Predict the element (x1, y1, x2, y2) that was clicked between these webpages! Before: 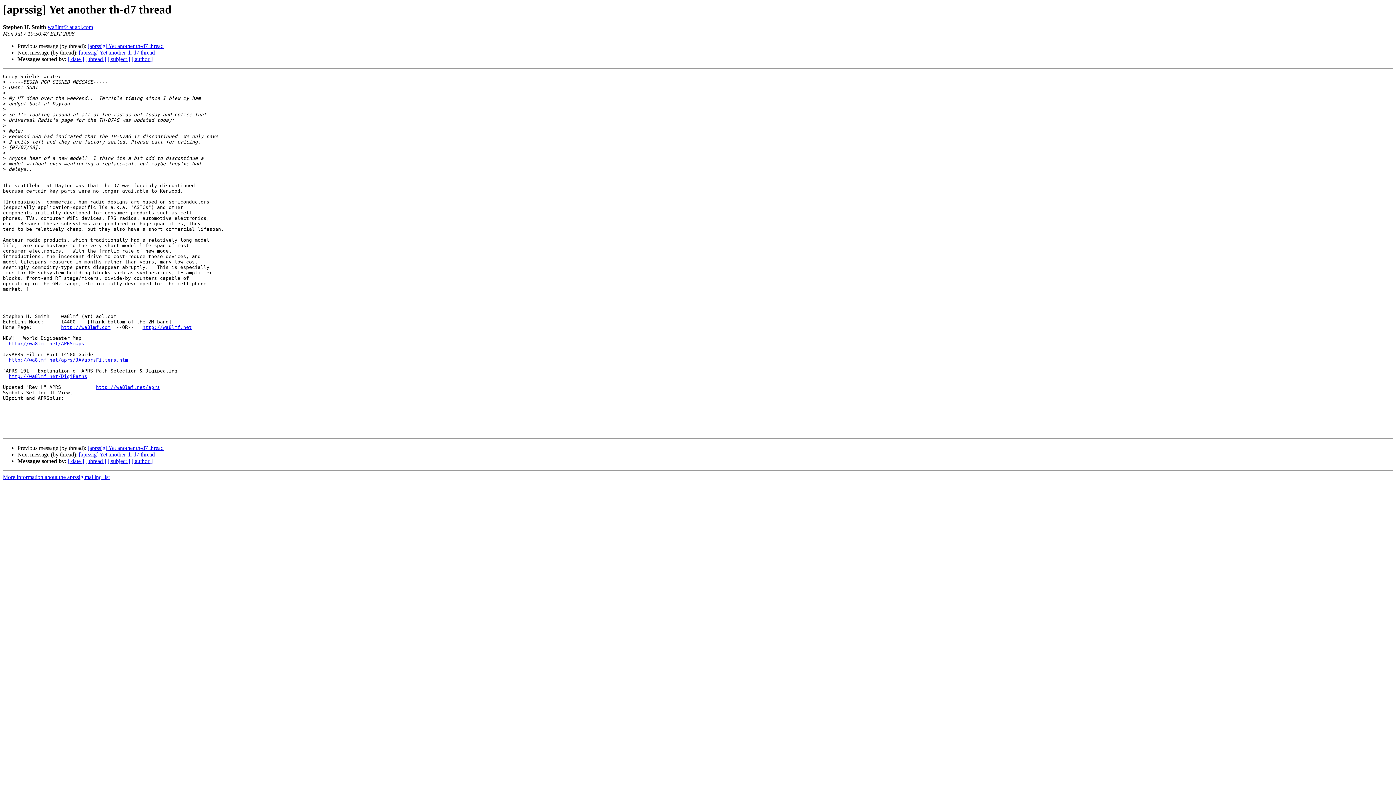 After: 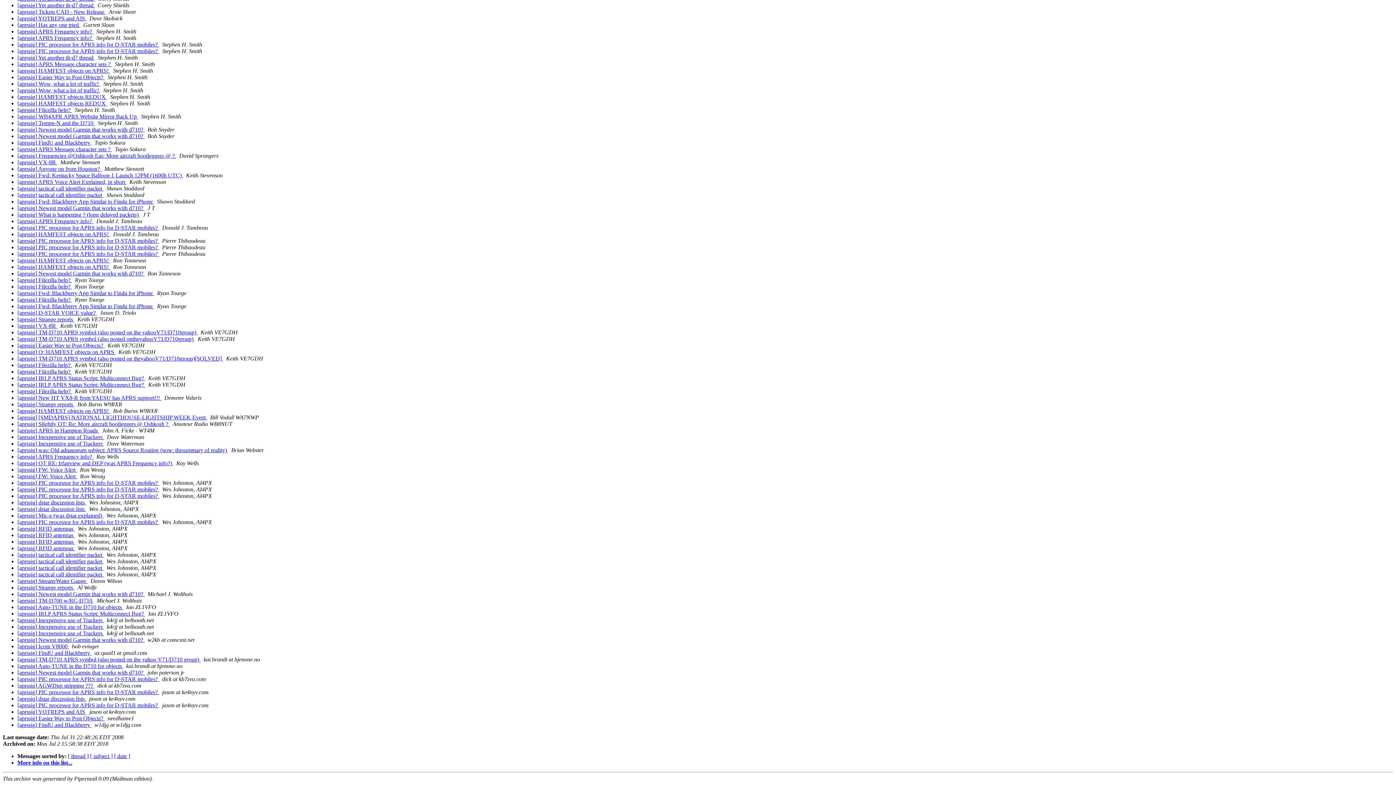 Action: label: [ author ] bbox: (131, 56, 152, 62)